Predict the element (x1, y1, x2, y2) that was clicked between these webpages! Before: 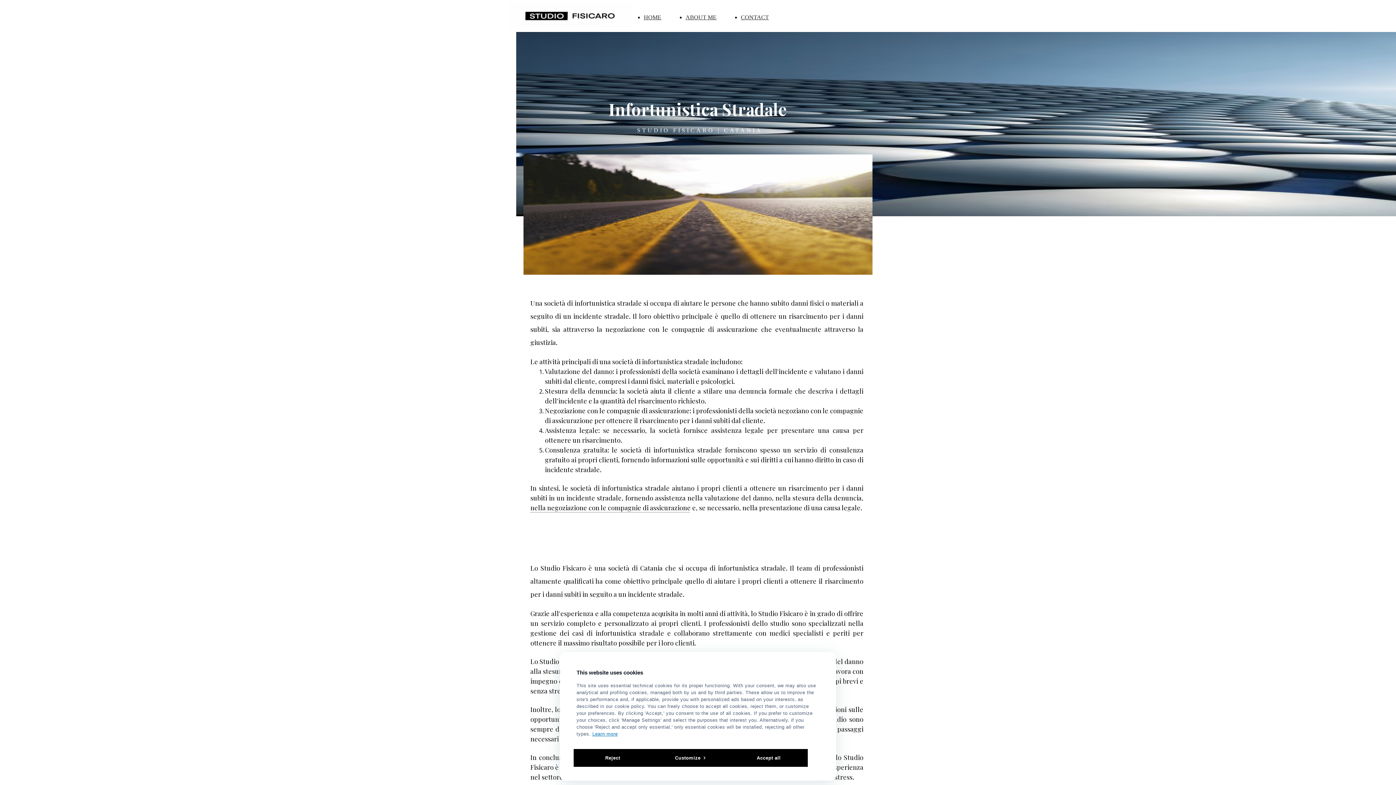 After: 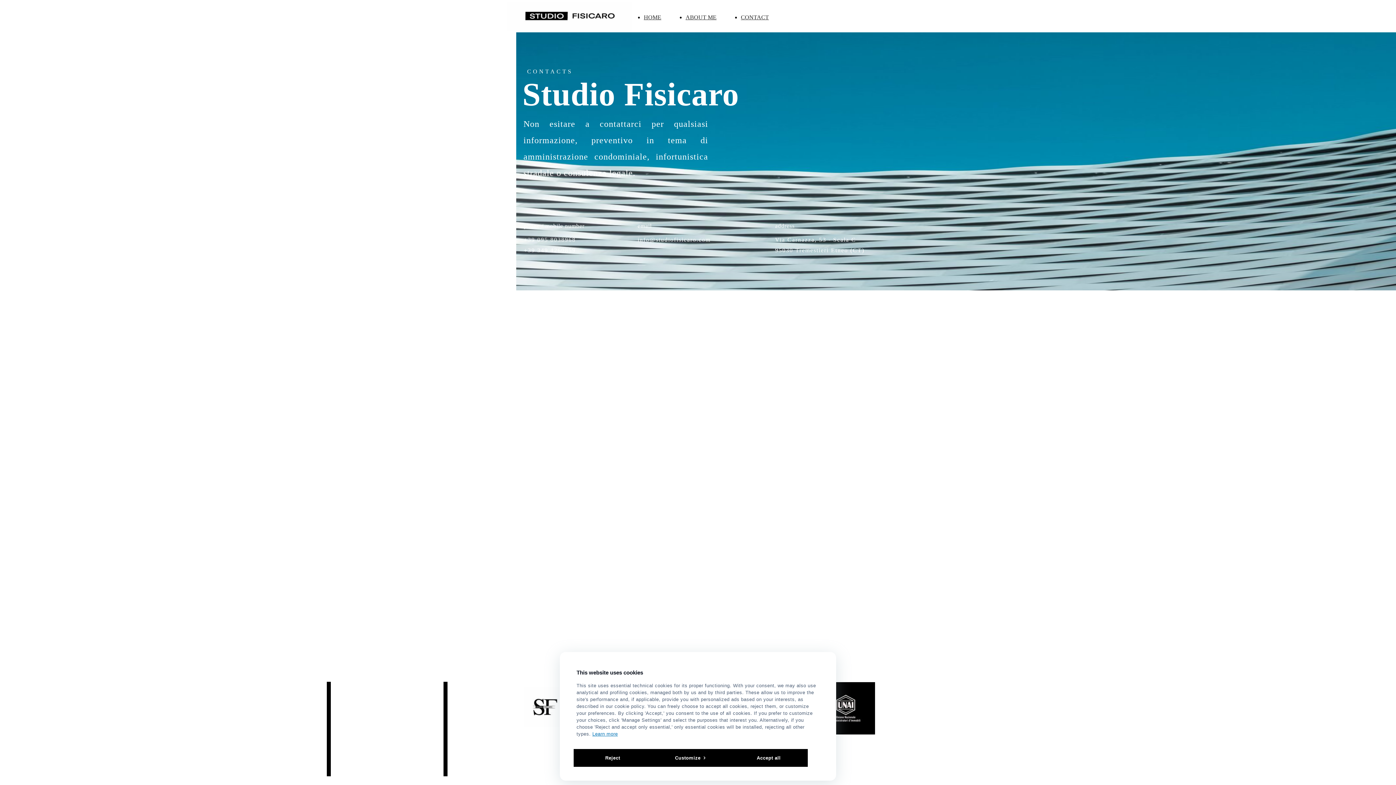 Action: label: CONTACT bbox: (741, 10, 769, 24)